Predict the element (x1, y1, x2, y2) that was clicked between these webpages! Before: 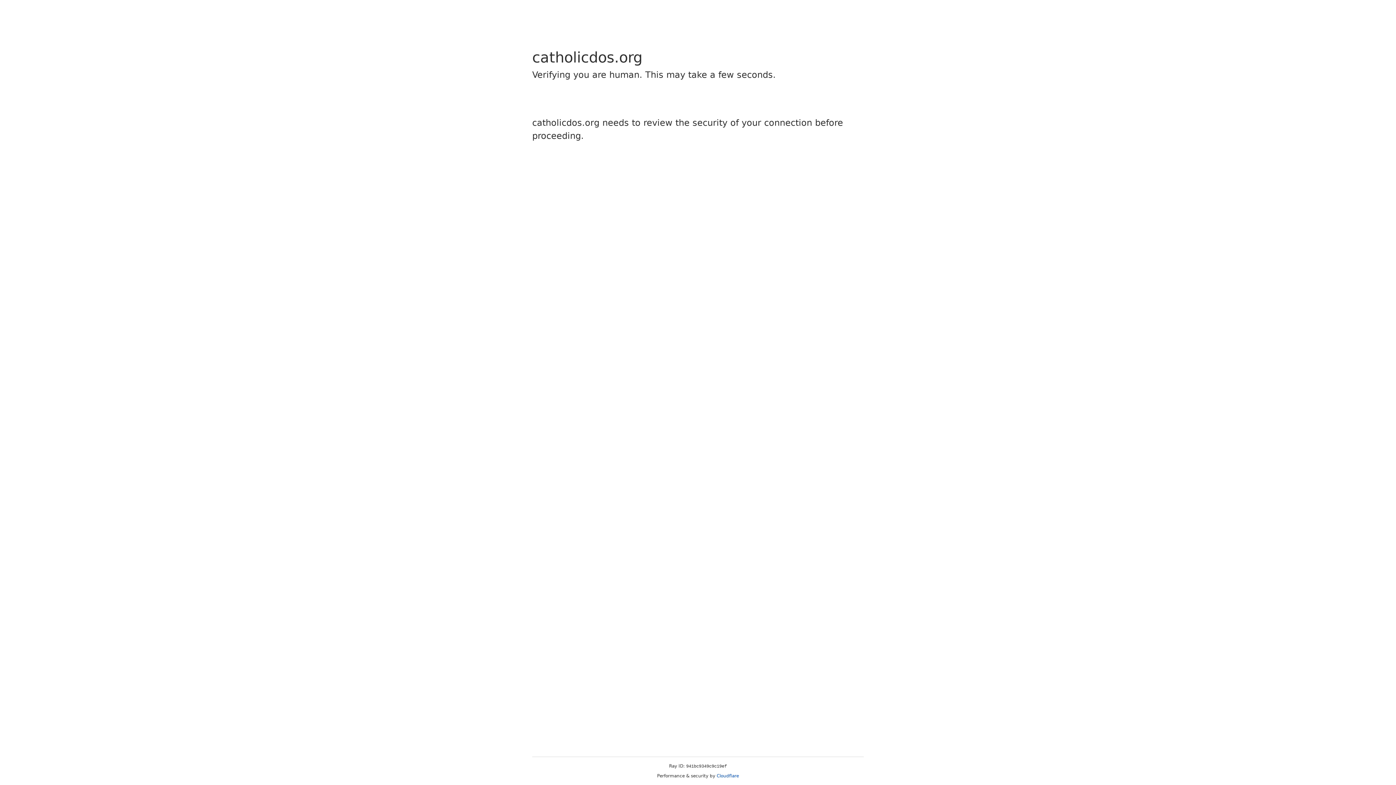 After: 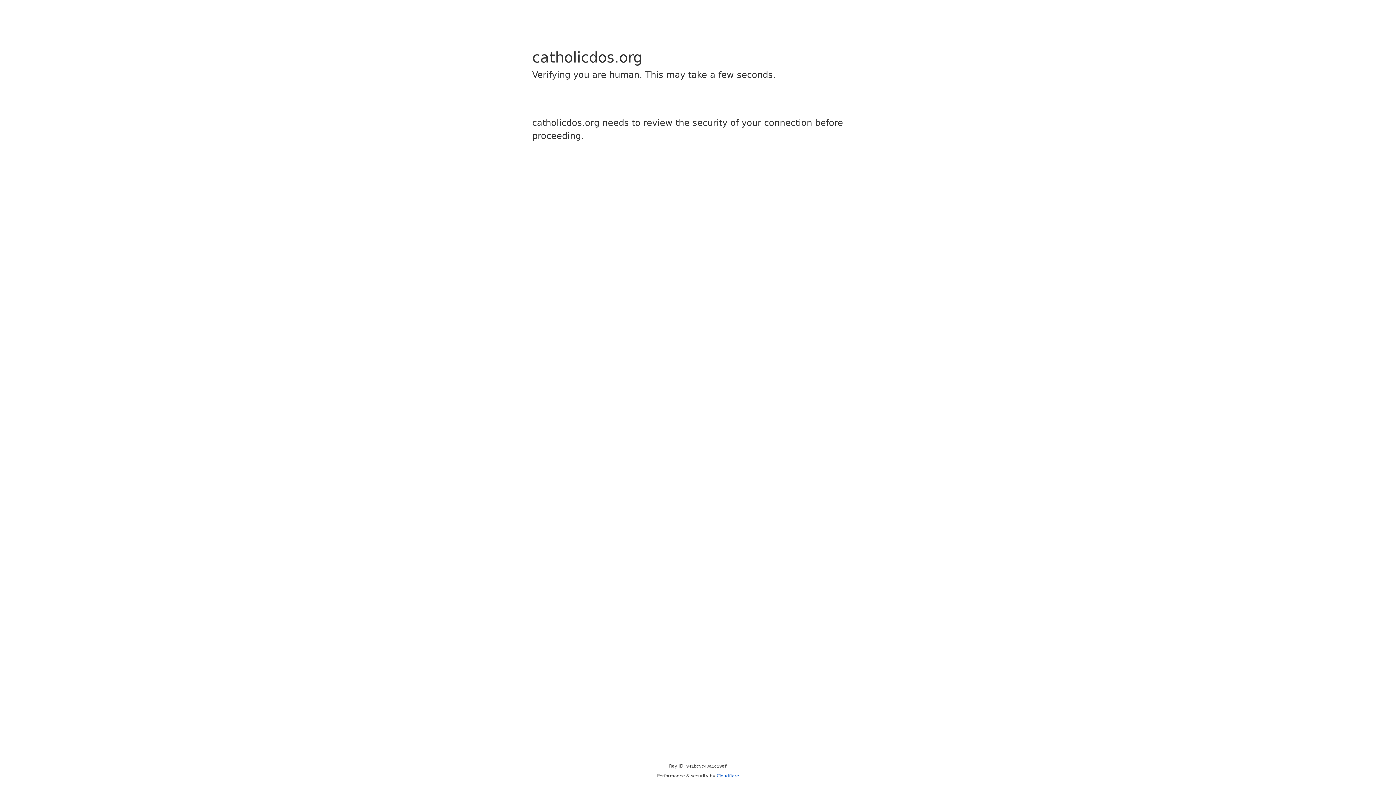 Action: bbox: (716, 773, 739, 778) label: Cloudflare